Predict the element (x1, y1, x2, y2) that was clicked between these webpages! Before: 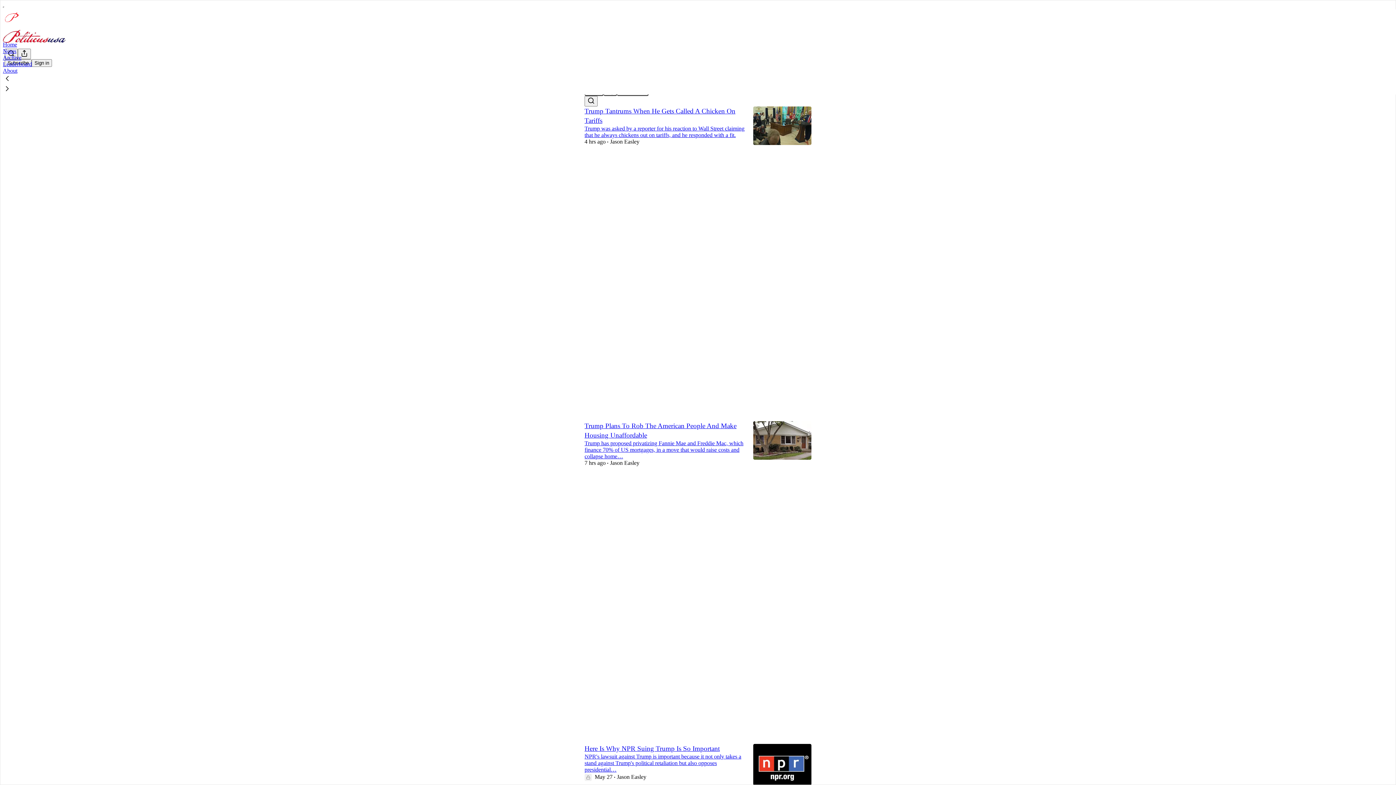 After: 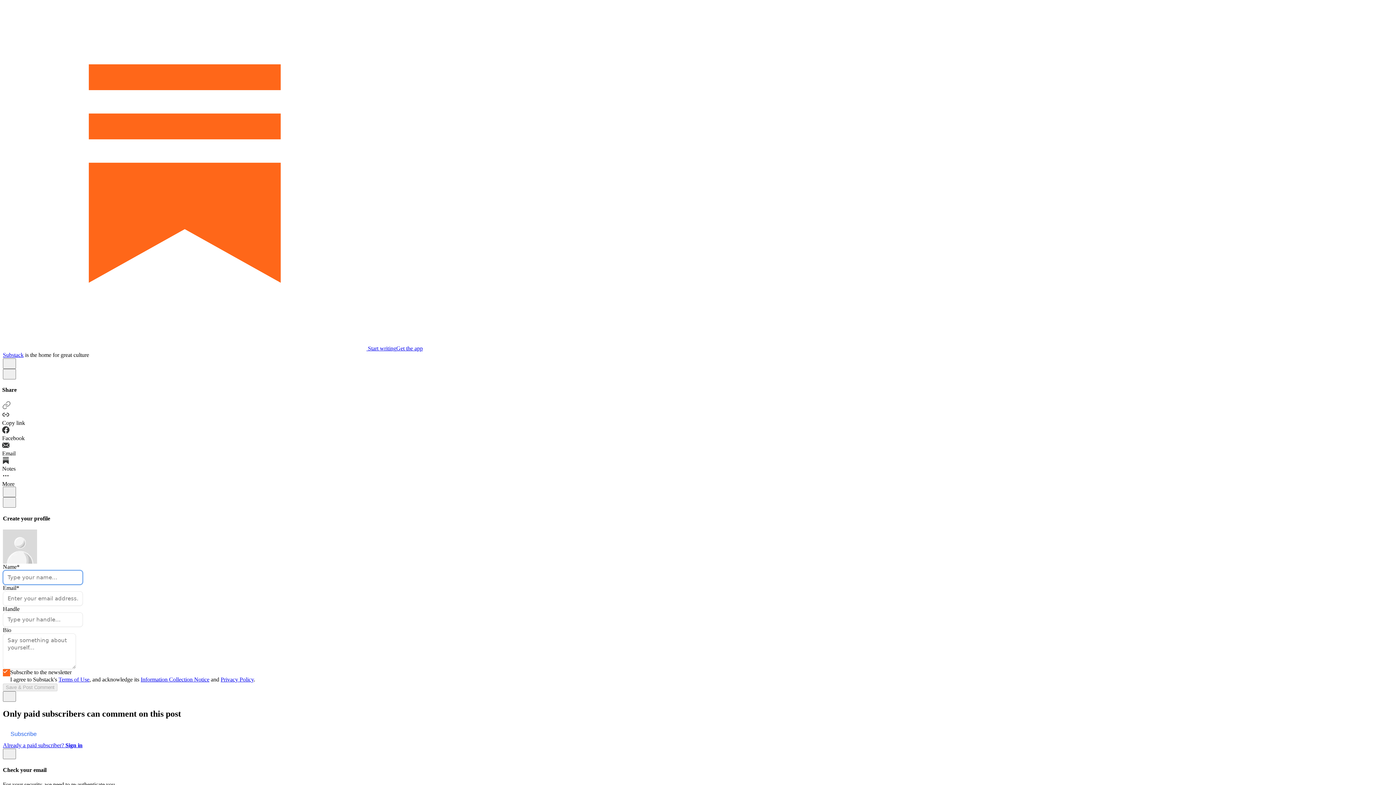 Action: bbox: (584, 378, 744, 391) label: View comments (66)